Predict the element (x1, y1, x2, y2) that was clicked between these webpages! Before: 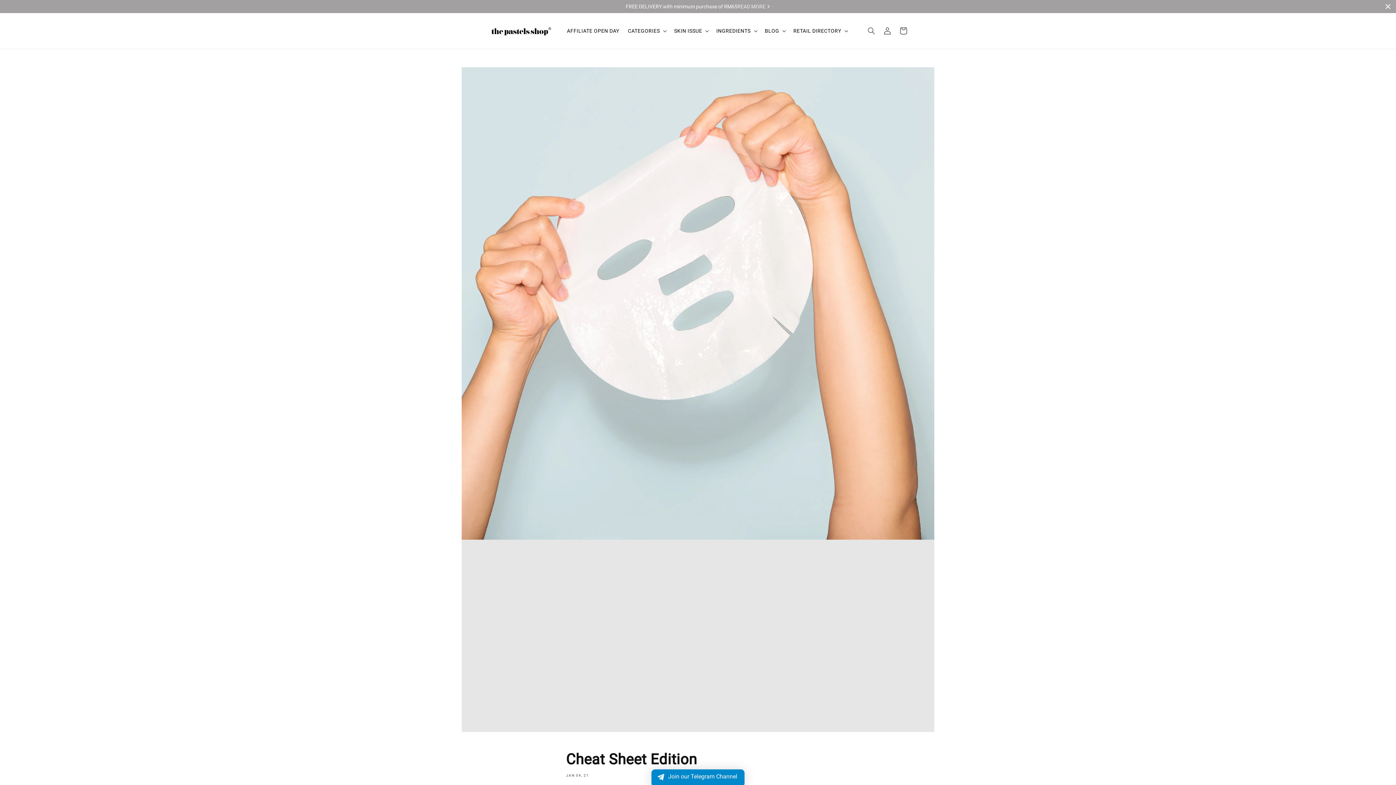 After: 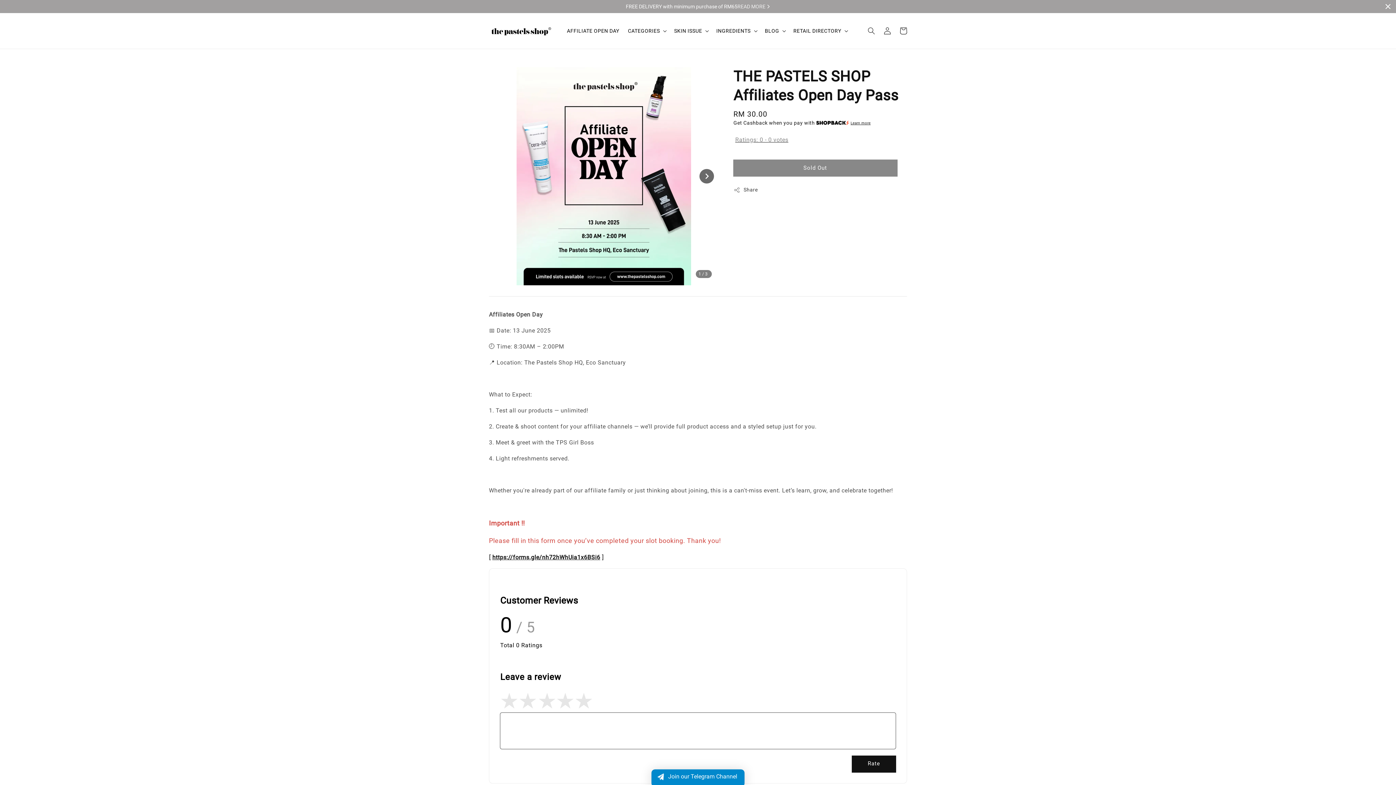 Action: bbox: (562, 23, 623, 38) label: AFFILIATE OPEN DAY